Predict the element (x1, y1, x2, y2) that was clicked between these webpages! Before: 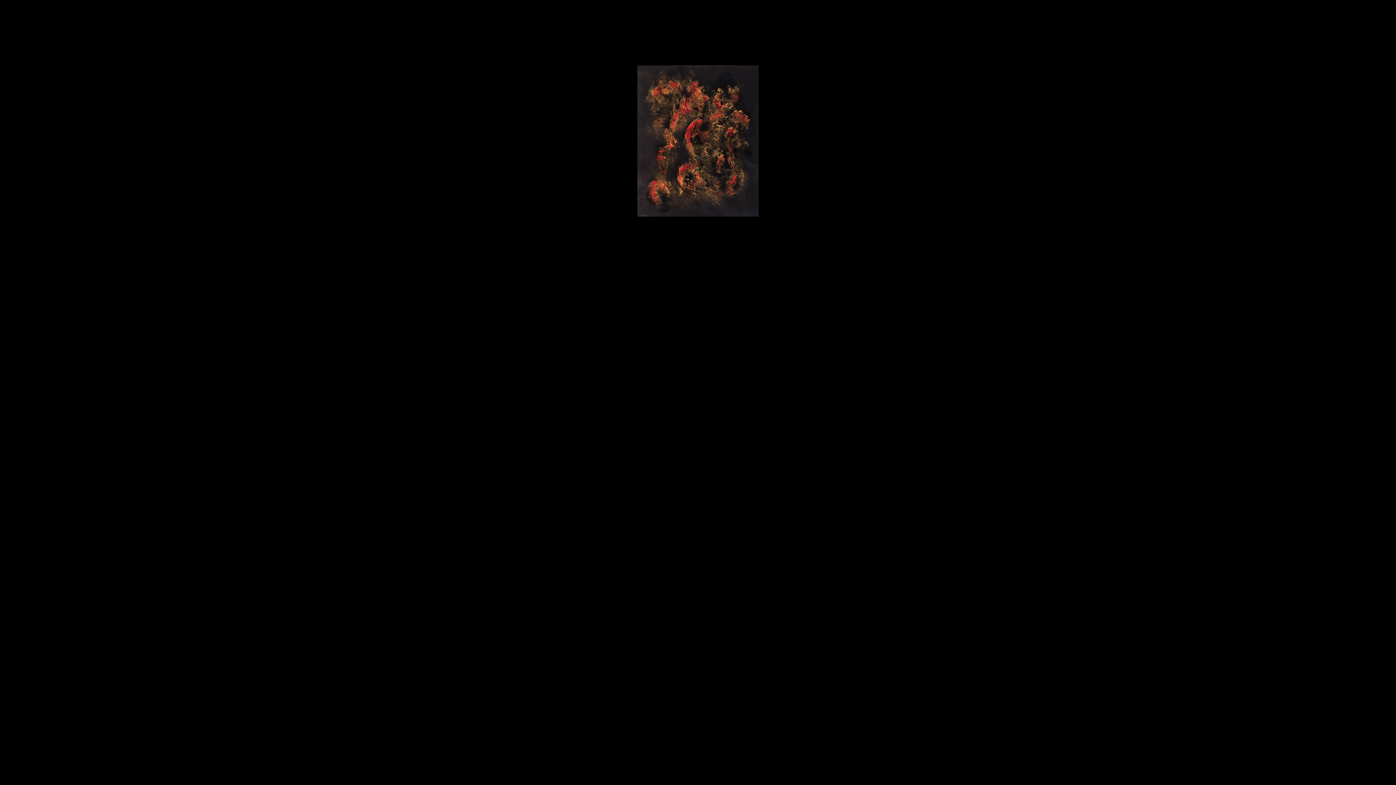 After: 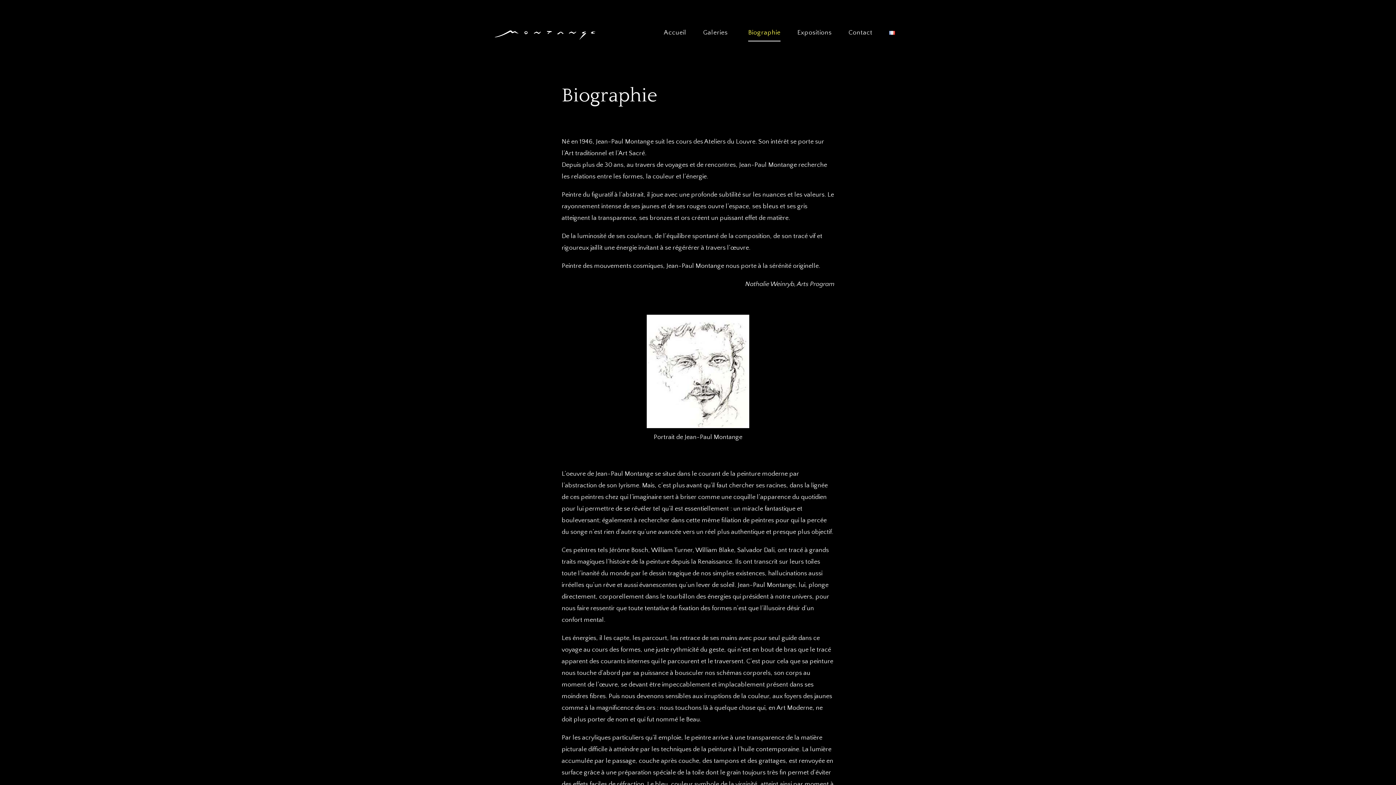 Action: bbox: (741, 24, 787, 41) label: Biographie